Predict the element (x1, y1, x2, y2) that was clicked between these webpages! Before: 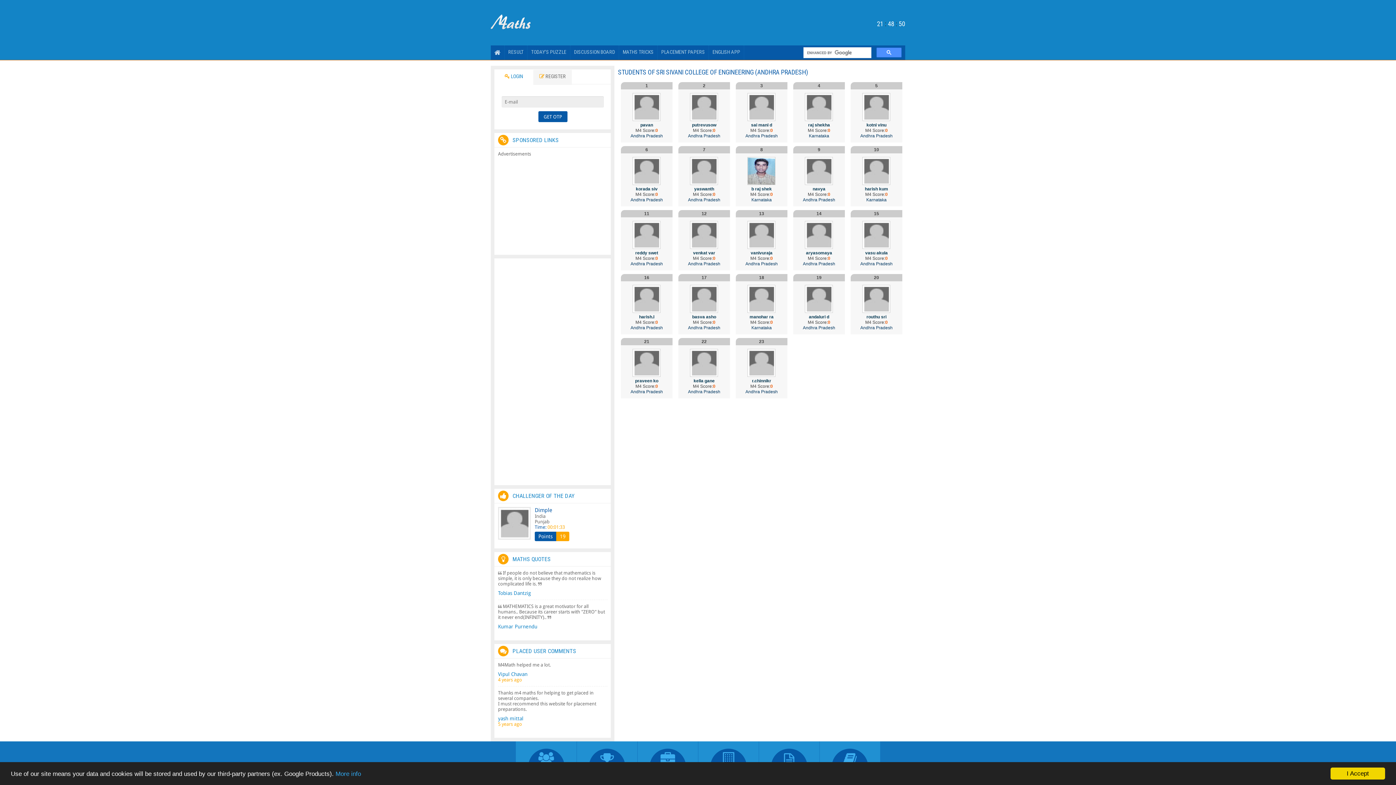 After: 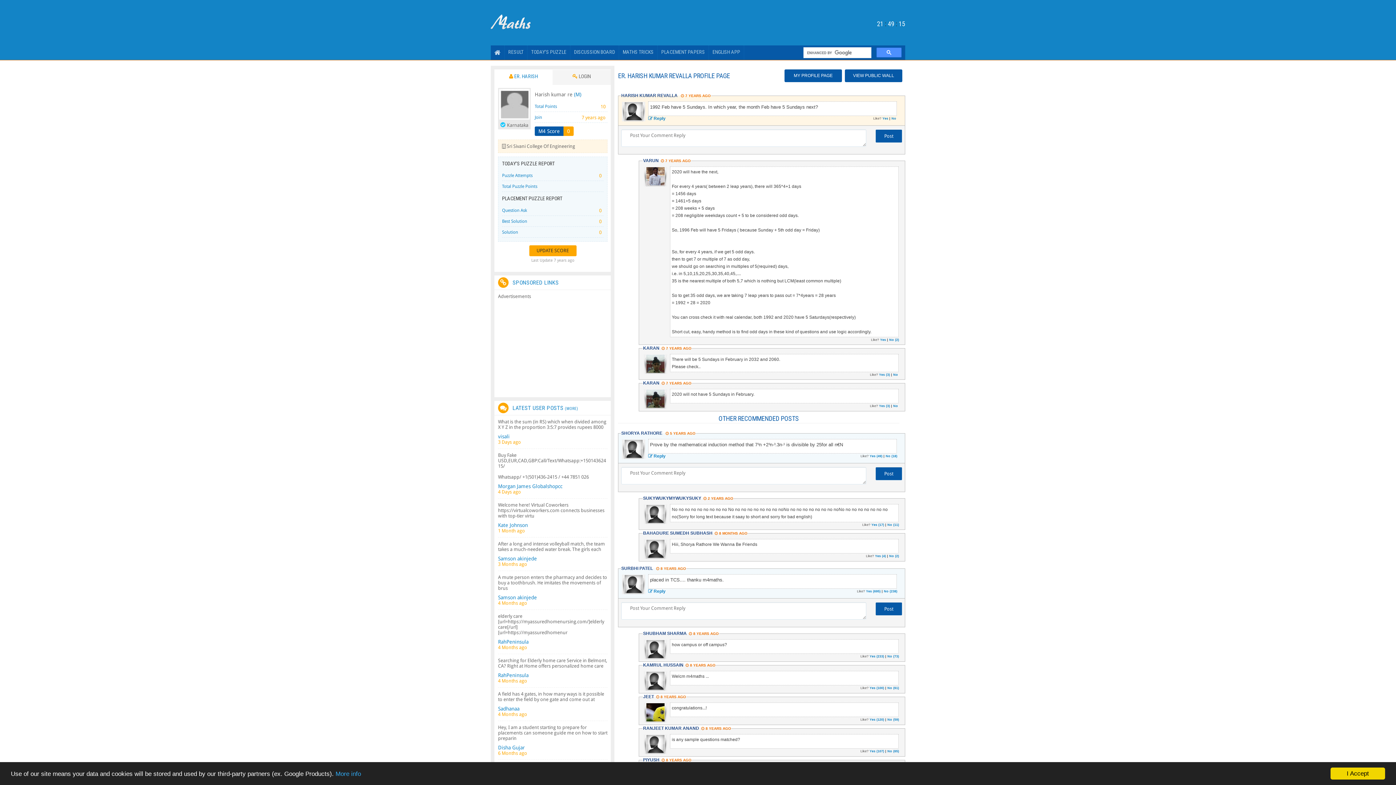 Action: bbox: (850, 157, 902, 186)